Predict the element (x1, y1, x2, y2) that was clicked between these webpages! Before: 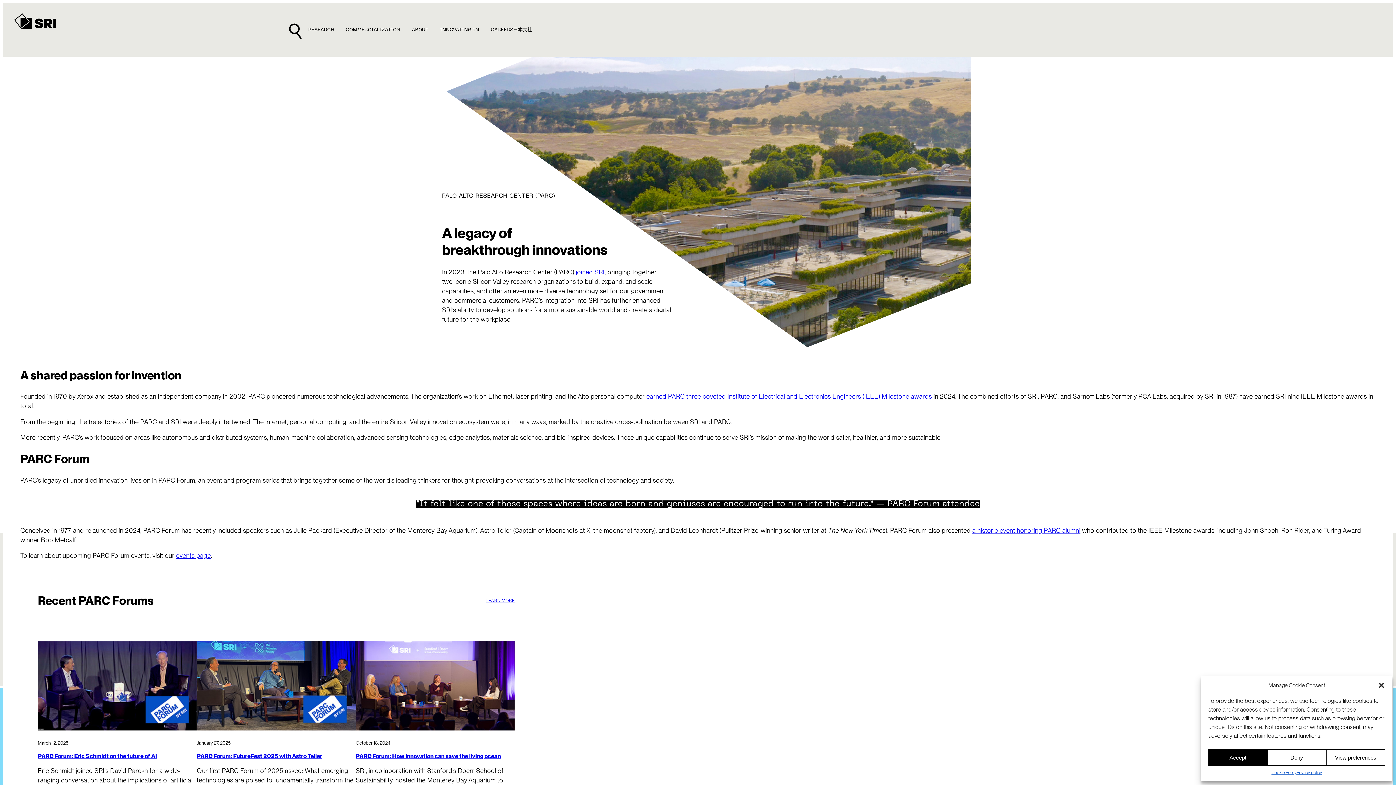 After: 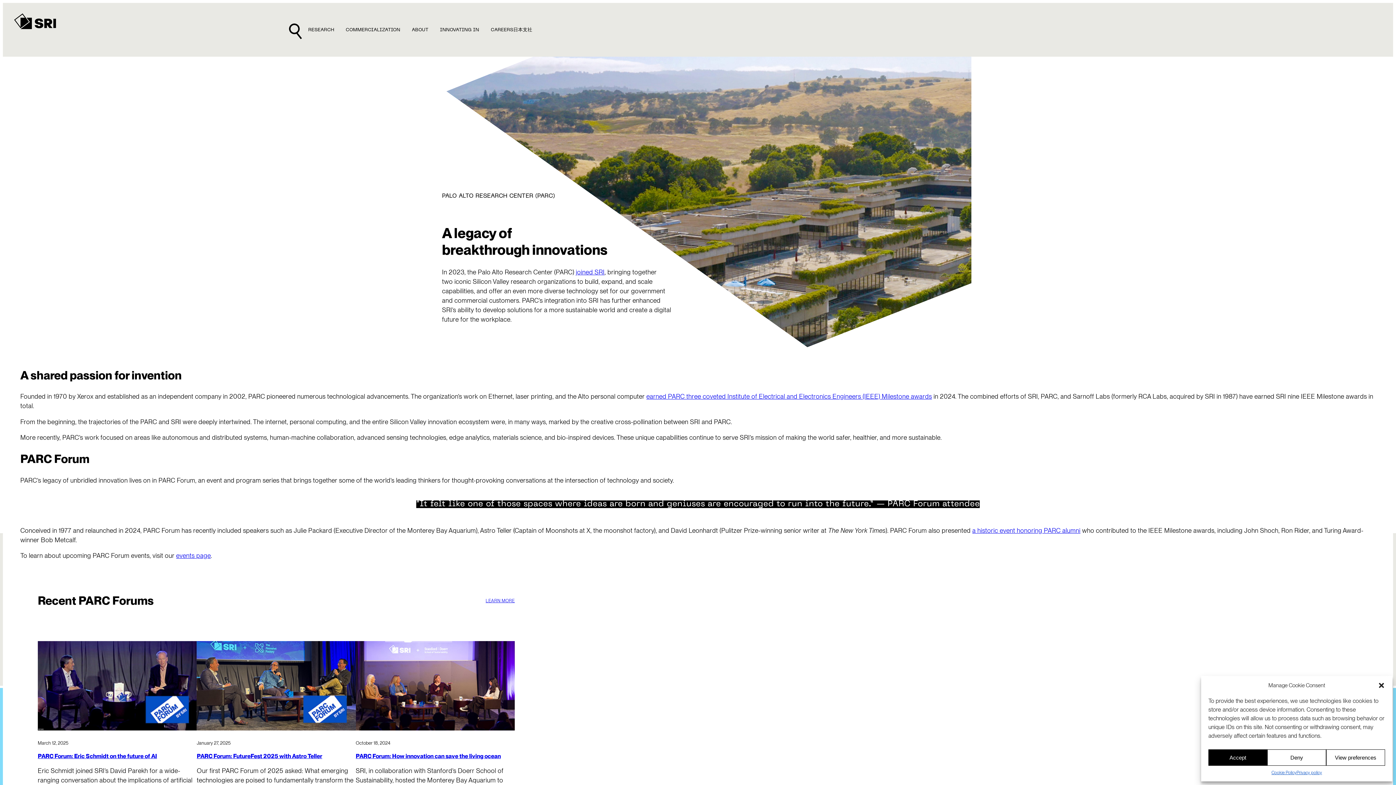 Action: bbox: (196, 641, 355, 733)